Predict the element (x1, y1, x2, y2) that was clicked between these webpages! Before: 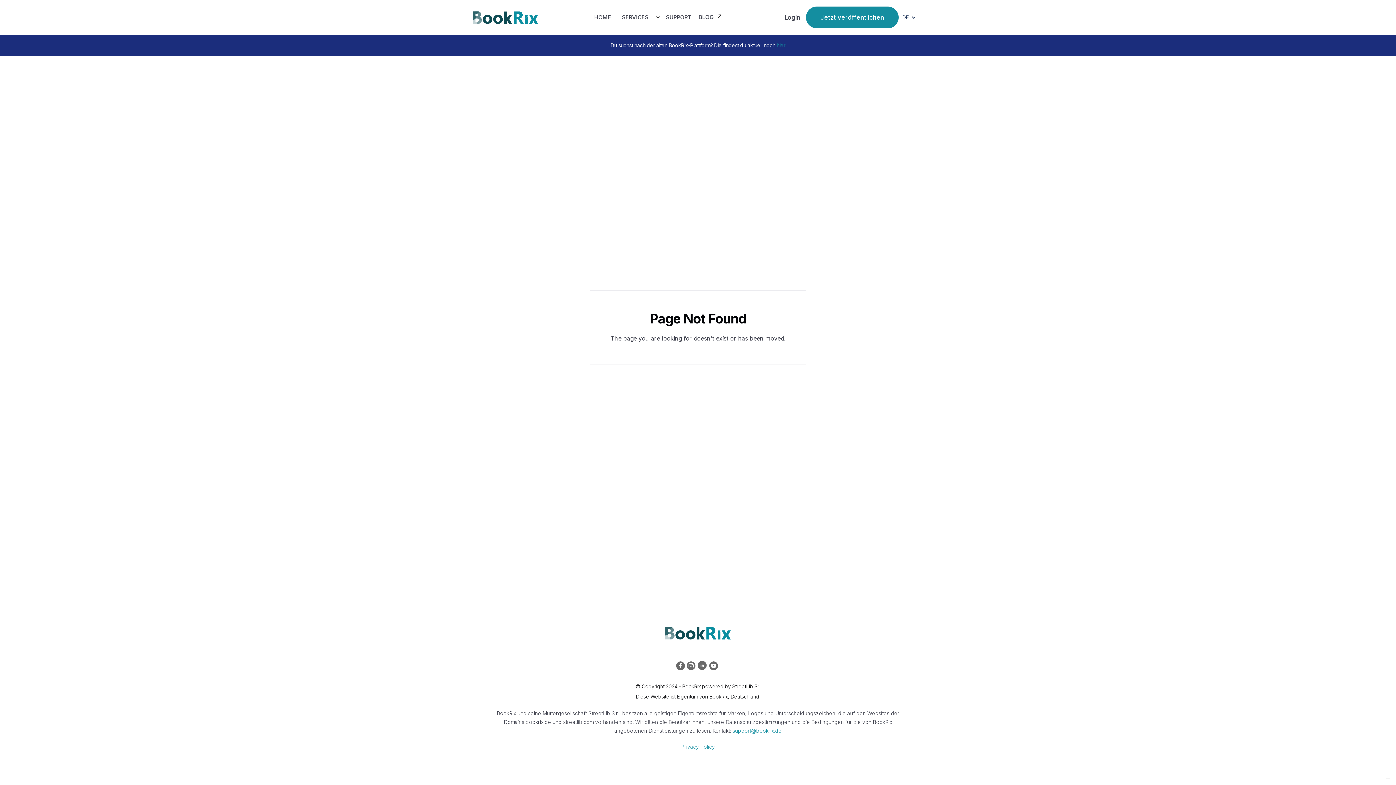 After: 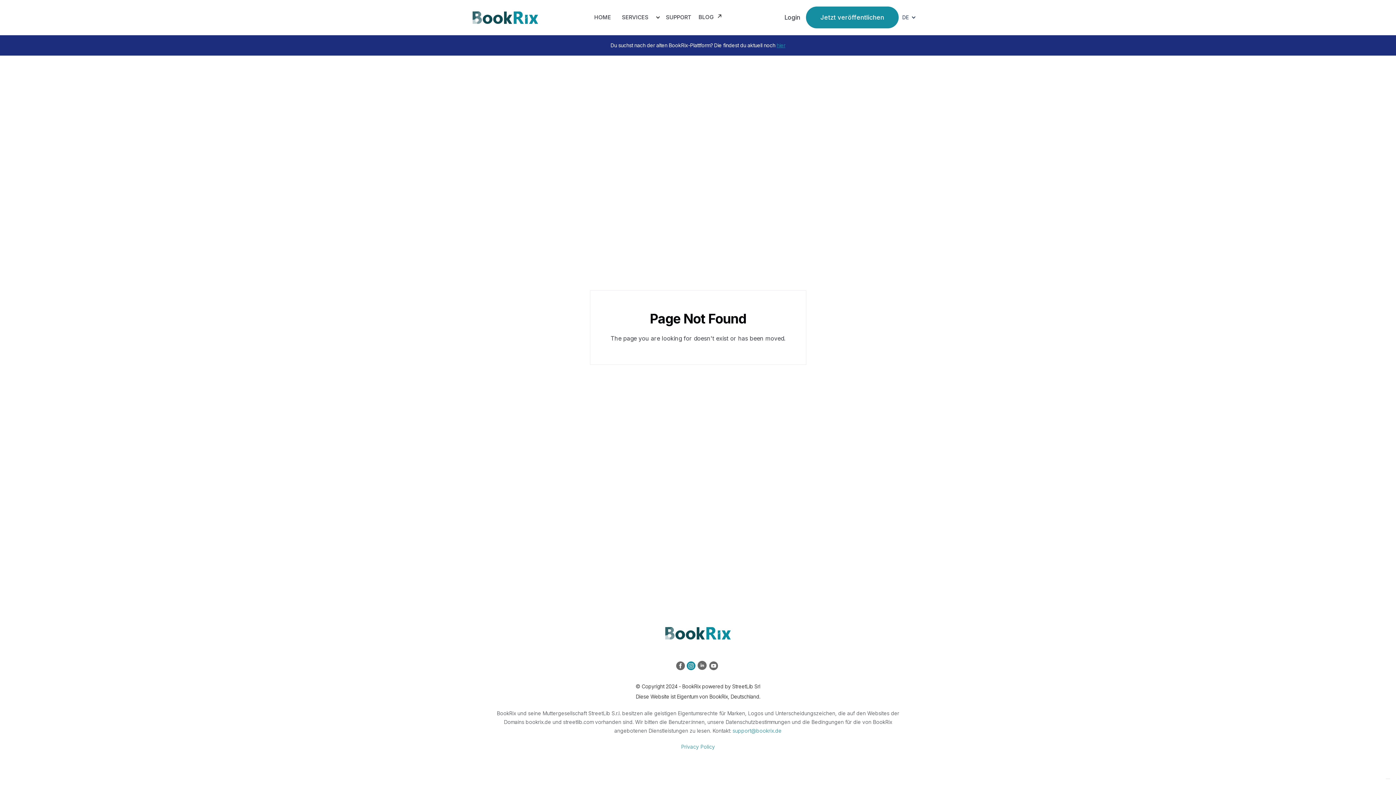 Action: bbox: (686, 661, 697, 672)